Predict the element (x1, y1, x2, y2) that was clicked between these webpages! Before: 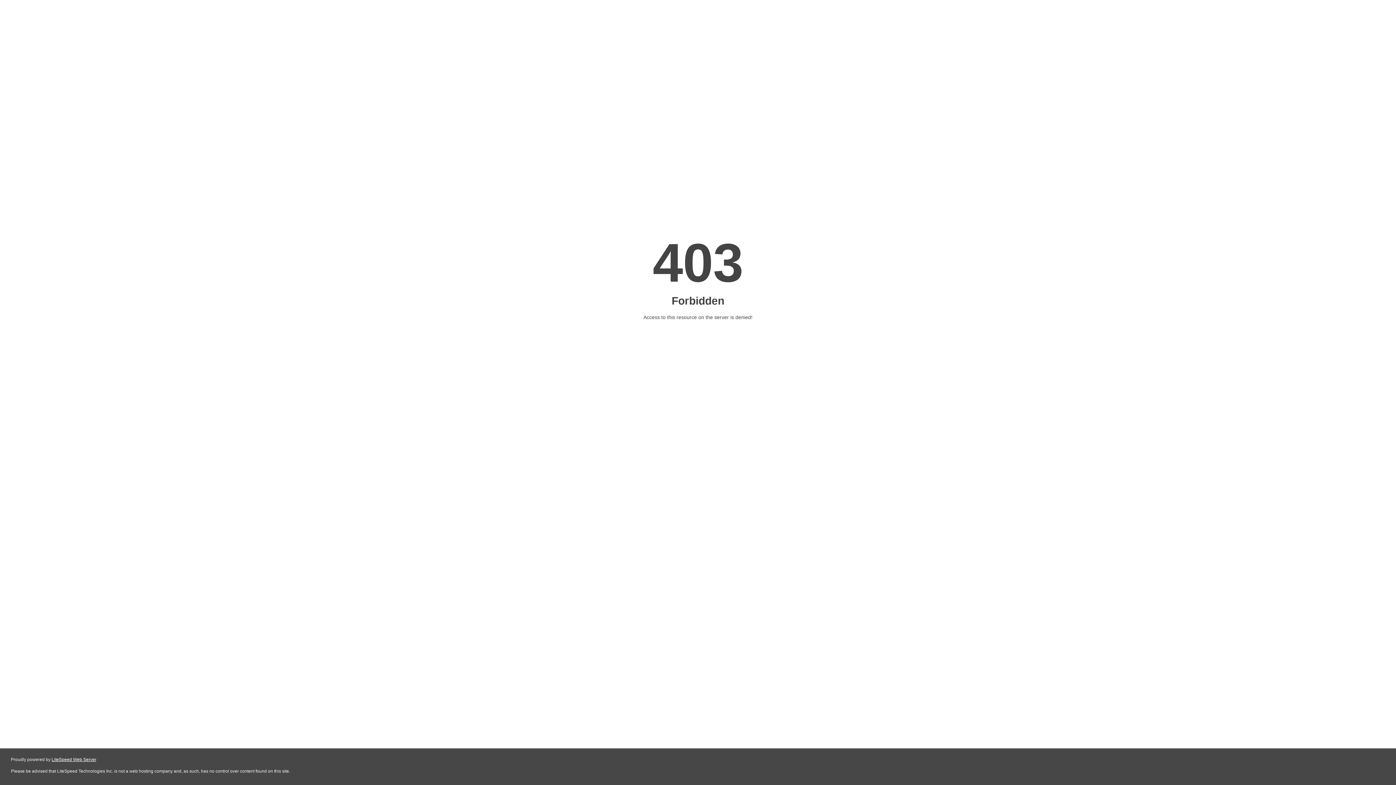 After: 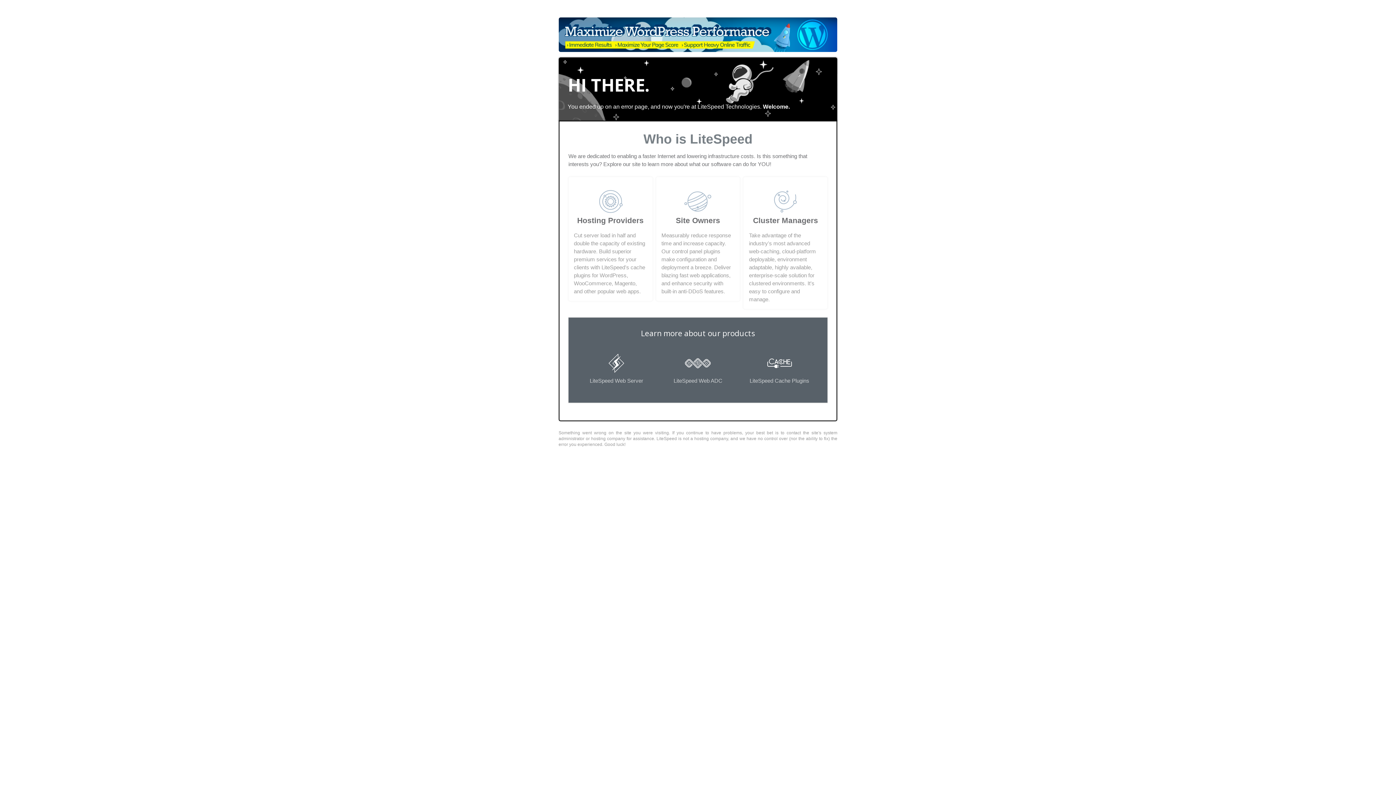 Action: label: LiteSpeed Web Server bbox: (51, 757, 96, 762)